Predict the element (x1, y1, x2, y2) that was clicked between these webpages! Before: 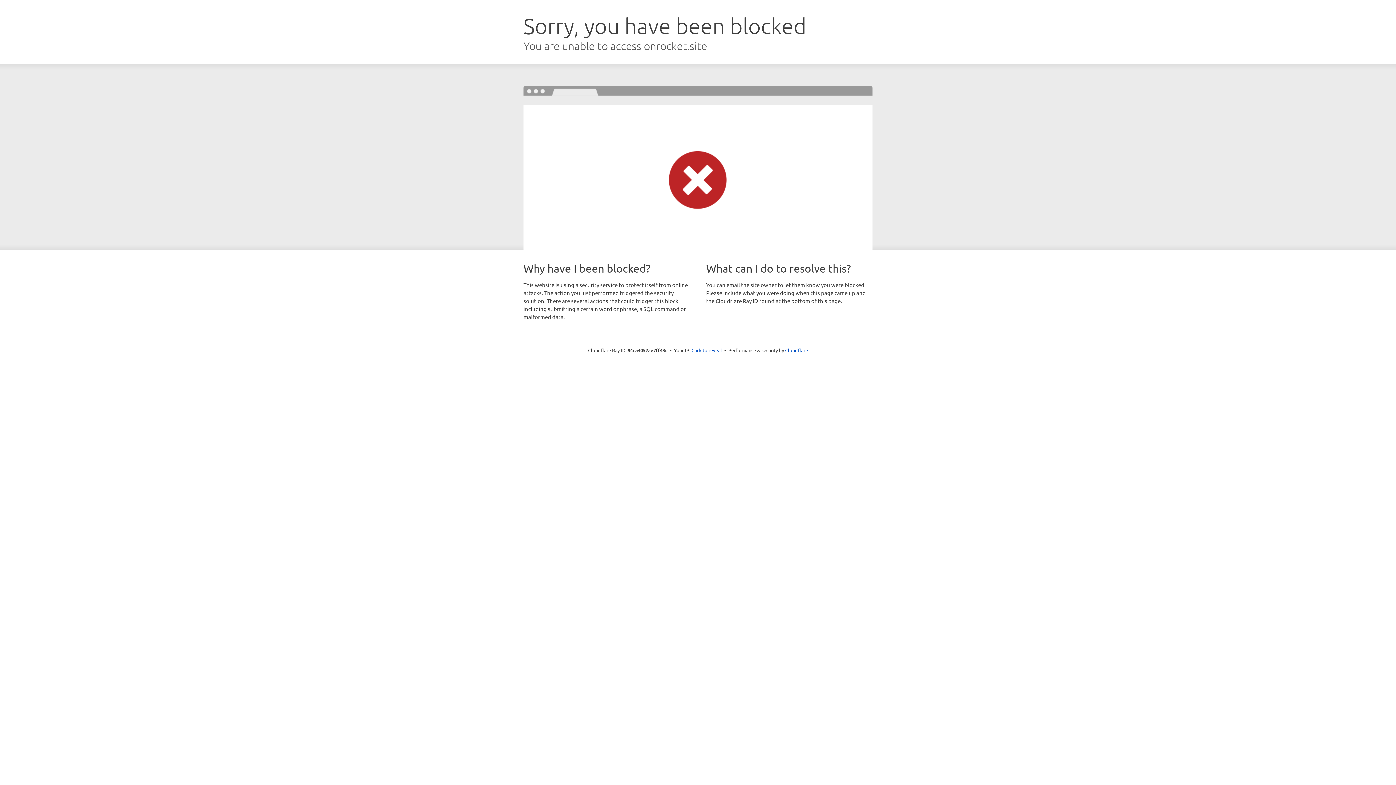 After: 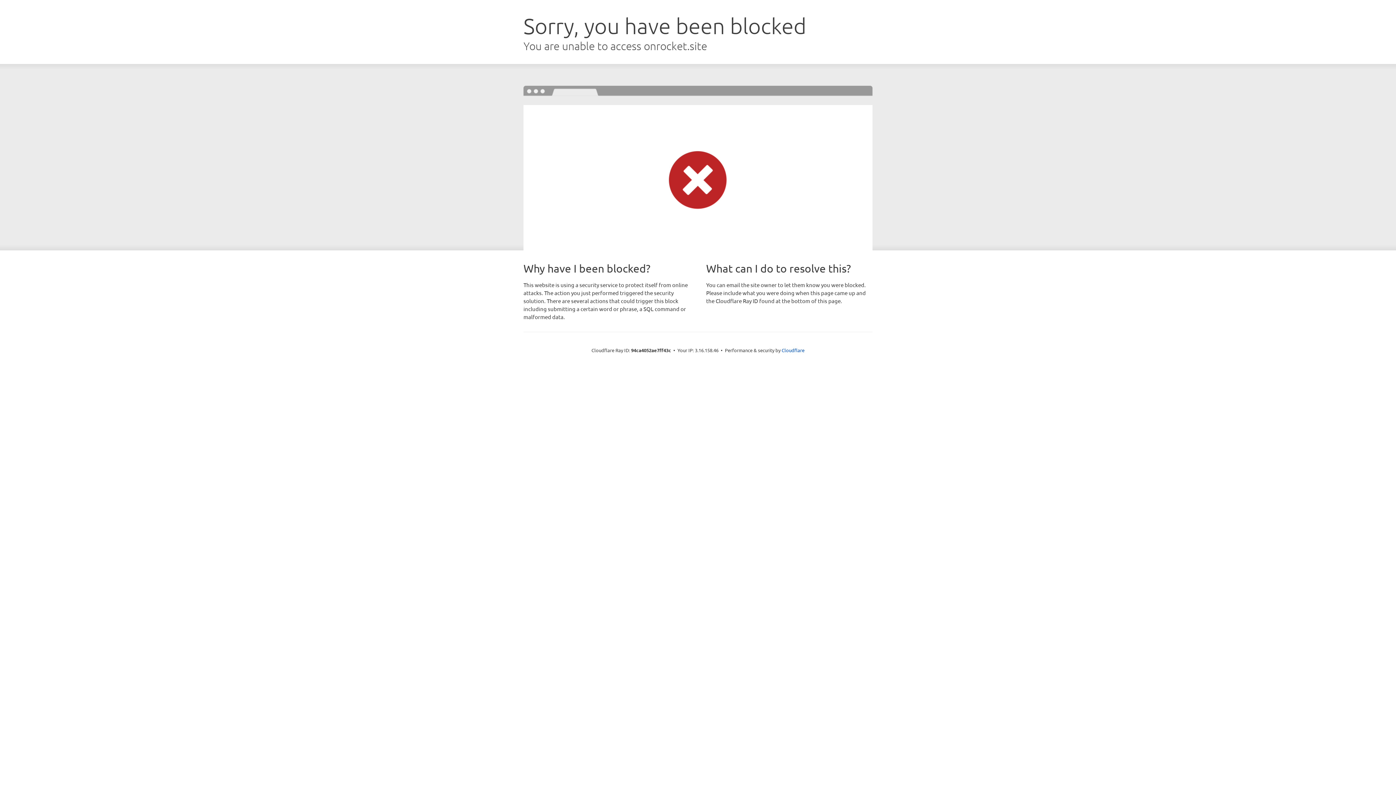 Action: label: Click to reveal bbox: (691, 346, 722, 353)